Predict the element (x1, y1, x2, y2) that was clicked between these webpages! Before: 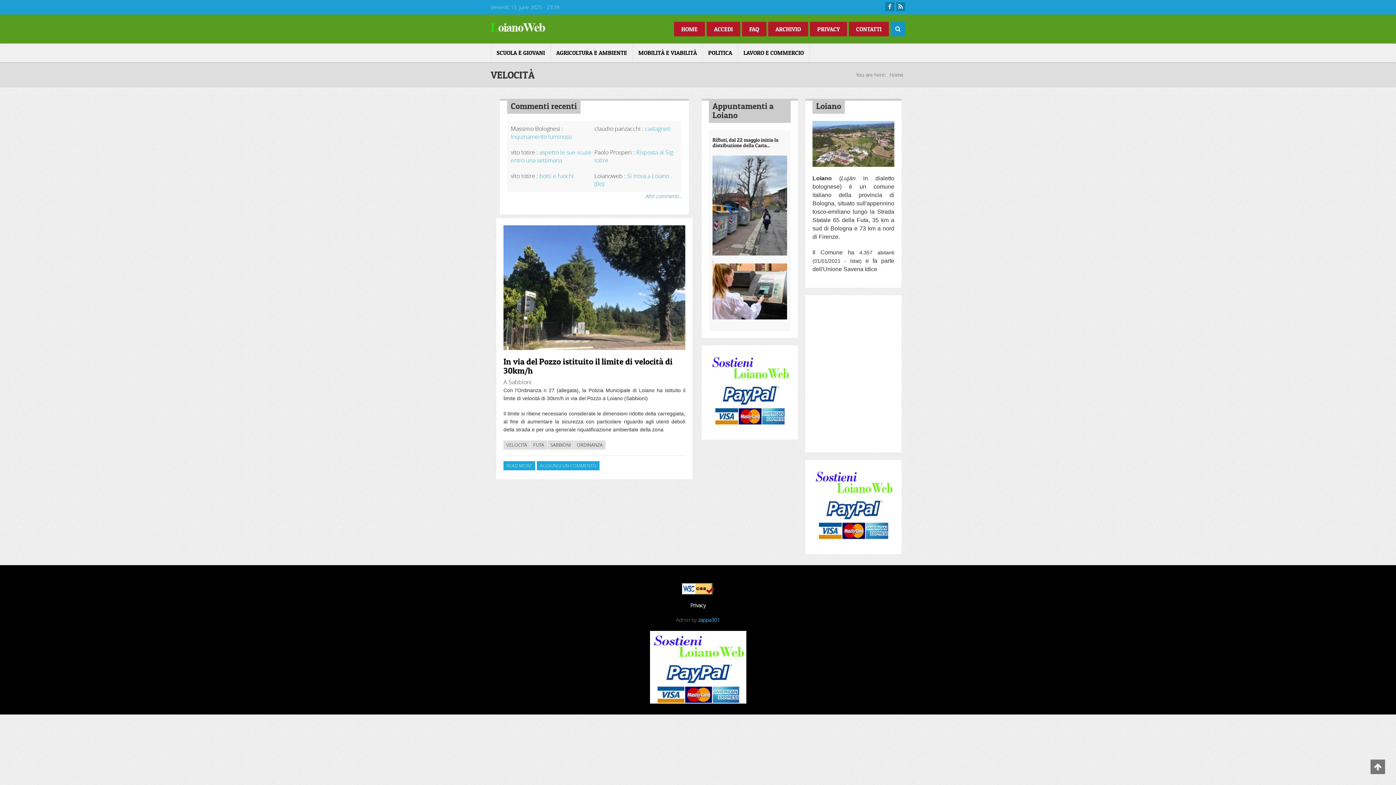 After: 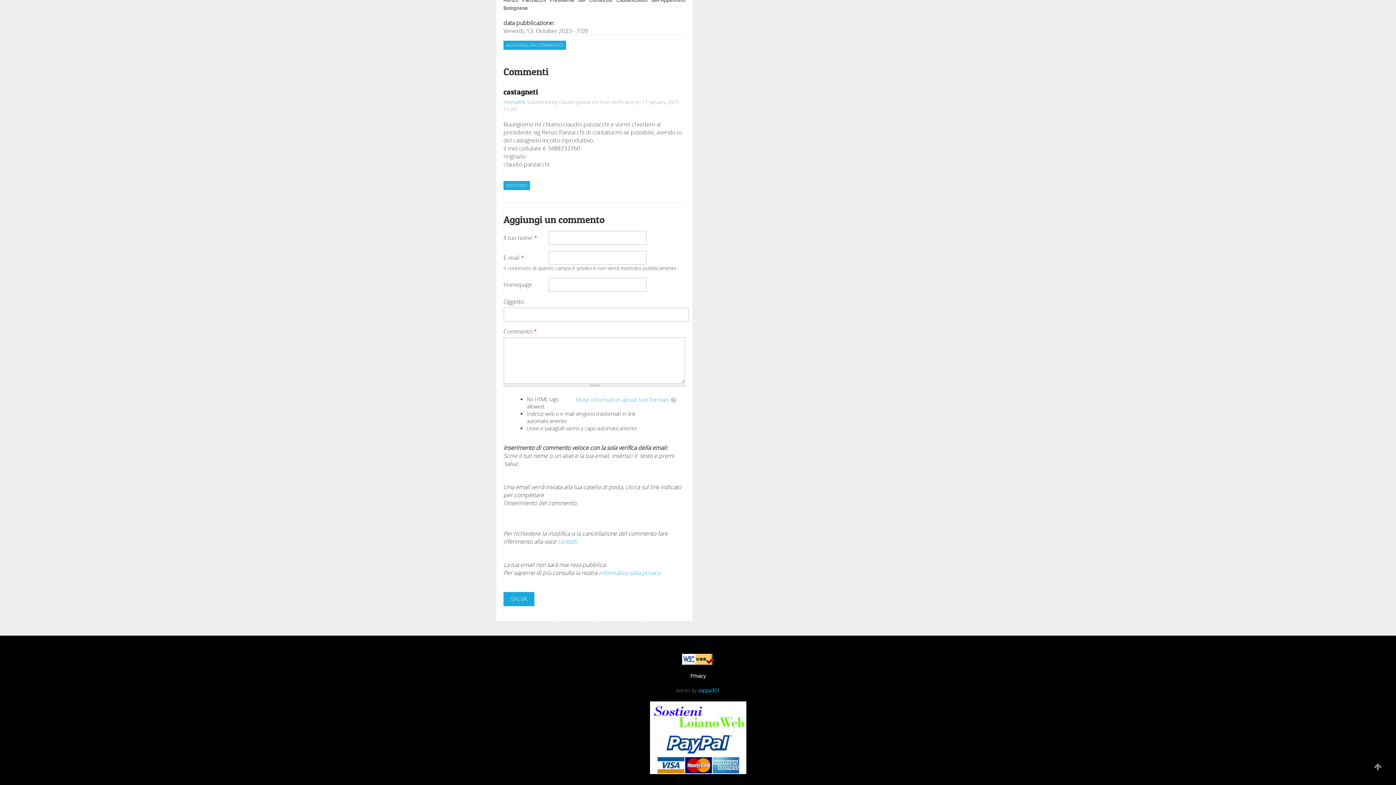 Action: bbox: (645, 124, 670, 132) label: castagneti